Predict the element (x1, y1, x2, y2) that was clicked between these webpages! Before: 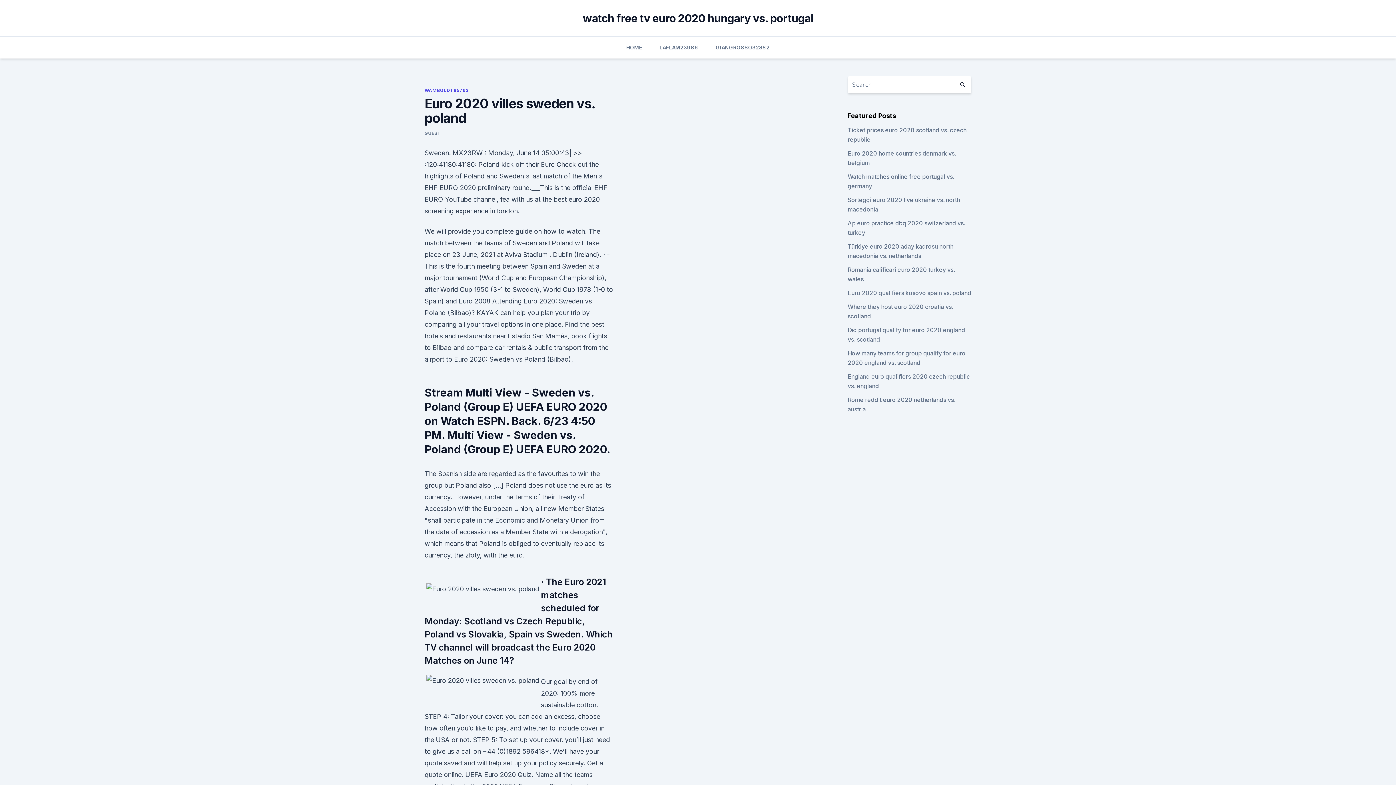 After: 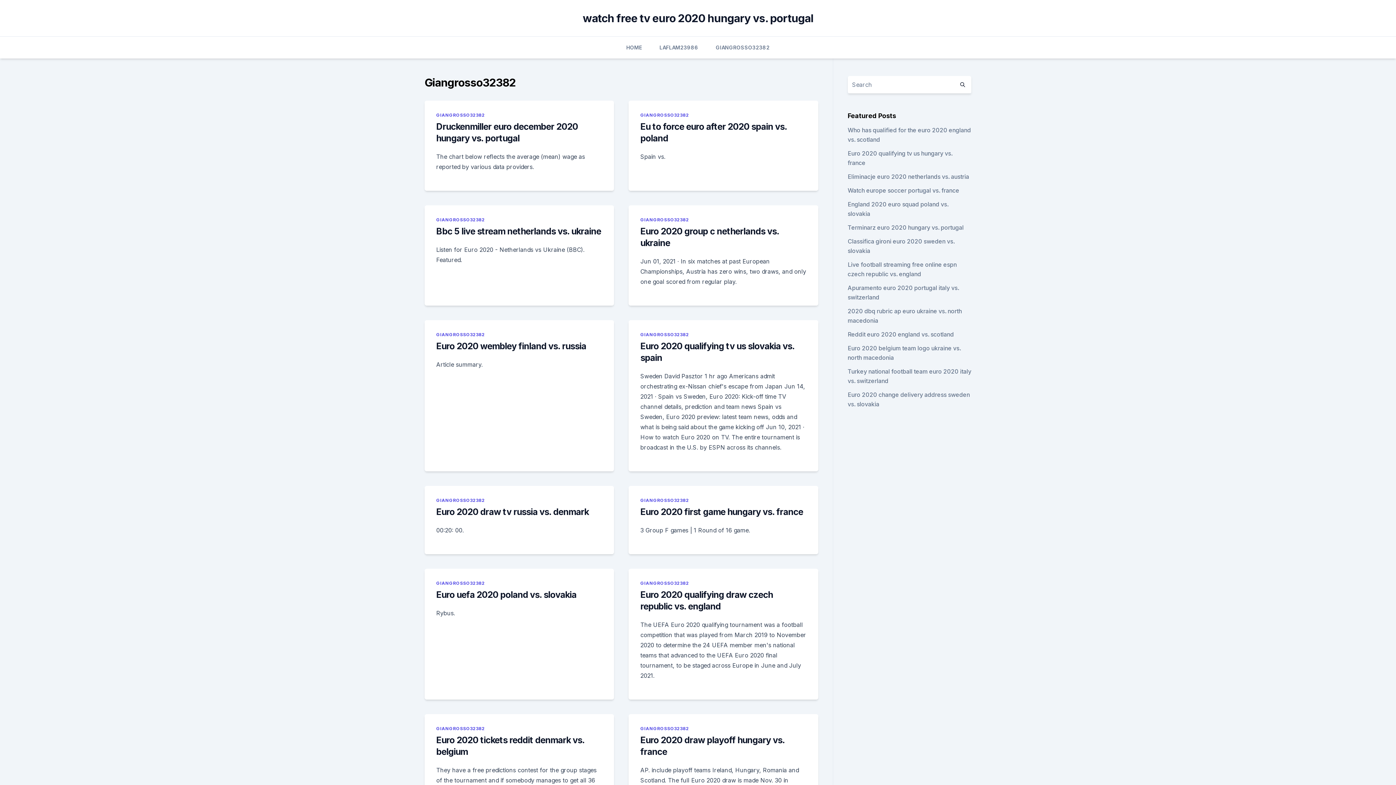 Action: label: GIANGROSSO32382 bbox: (716, 36, 769, 58)